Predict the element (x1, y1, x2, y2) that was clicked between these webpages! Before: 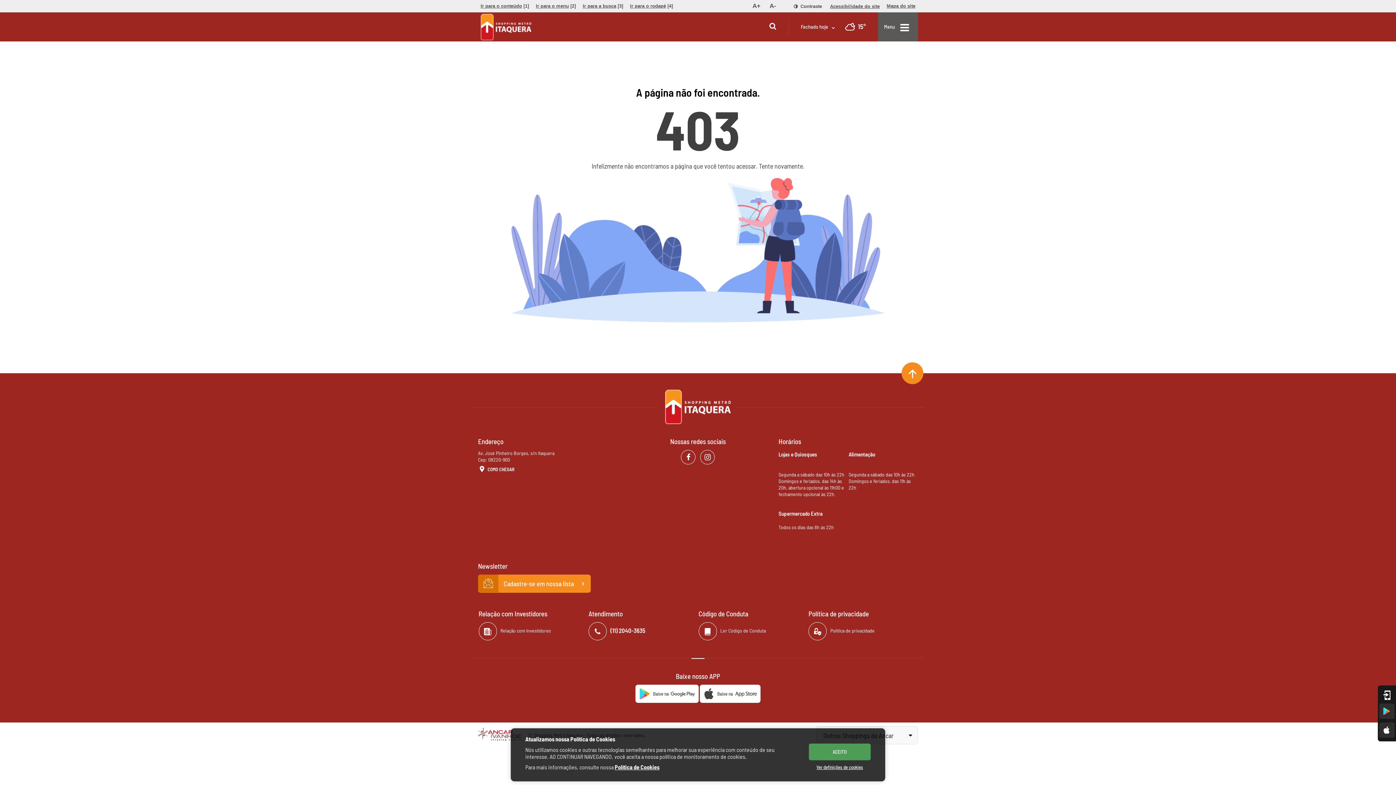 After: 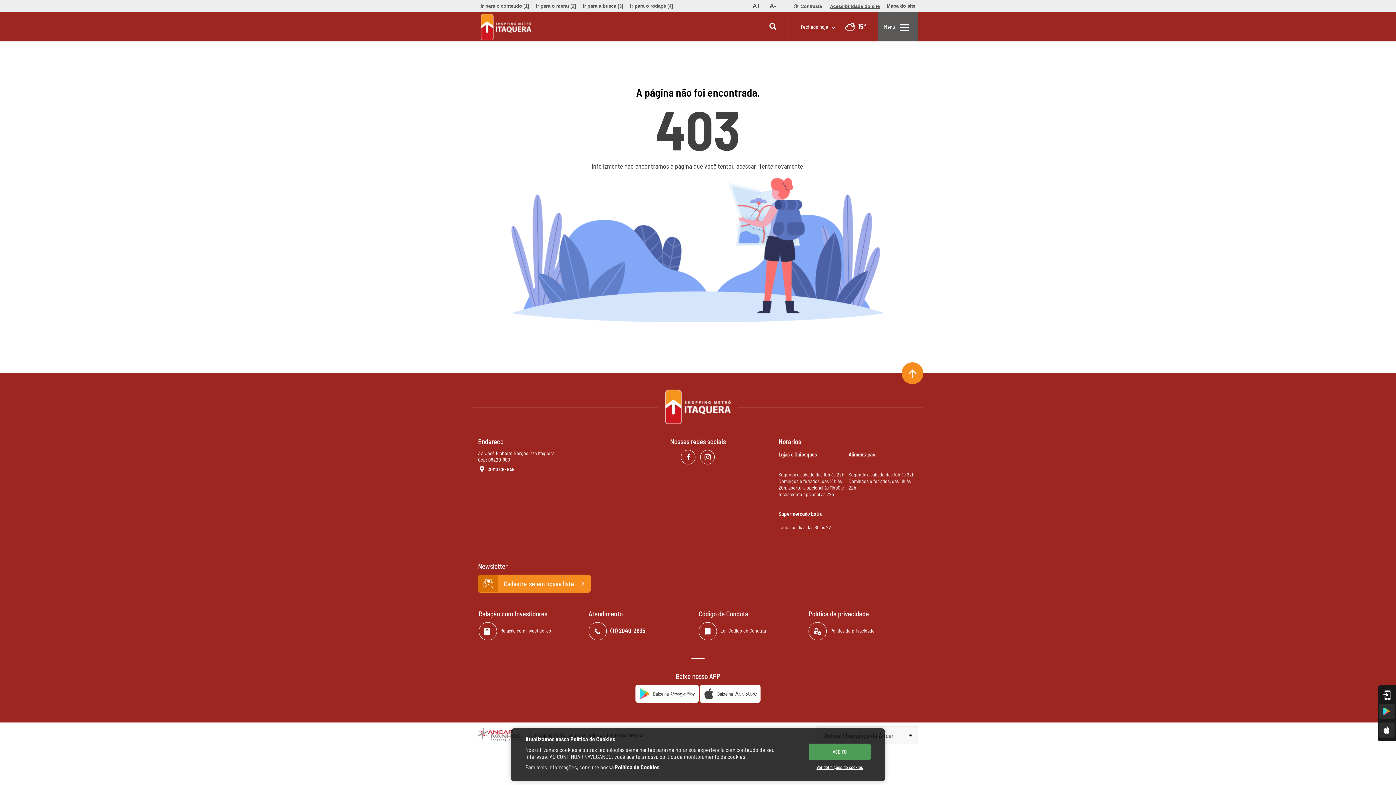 Action: bbox: (588, 622, 645, 640) label:  (11) 2040-3635